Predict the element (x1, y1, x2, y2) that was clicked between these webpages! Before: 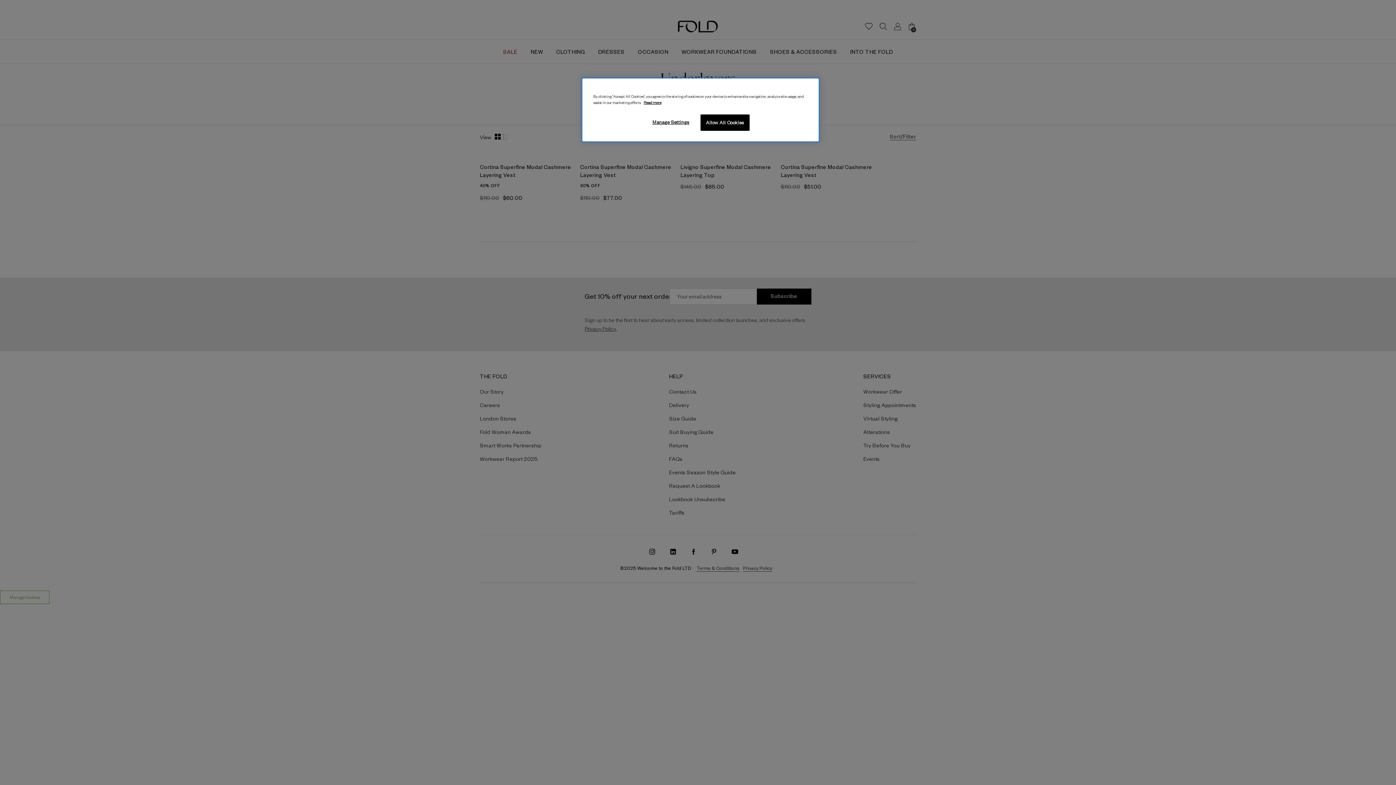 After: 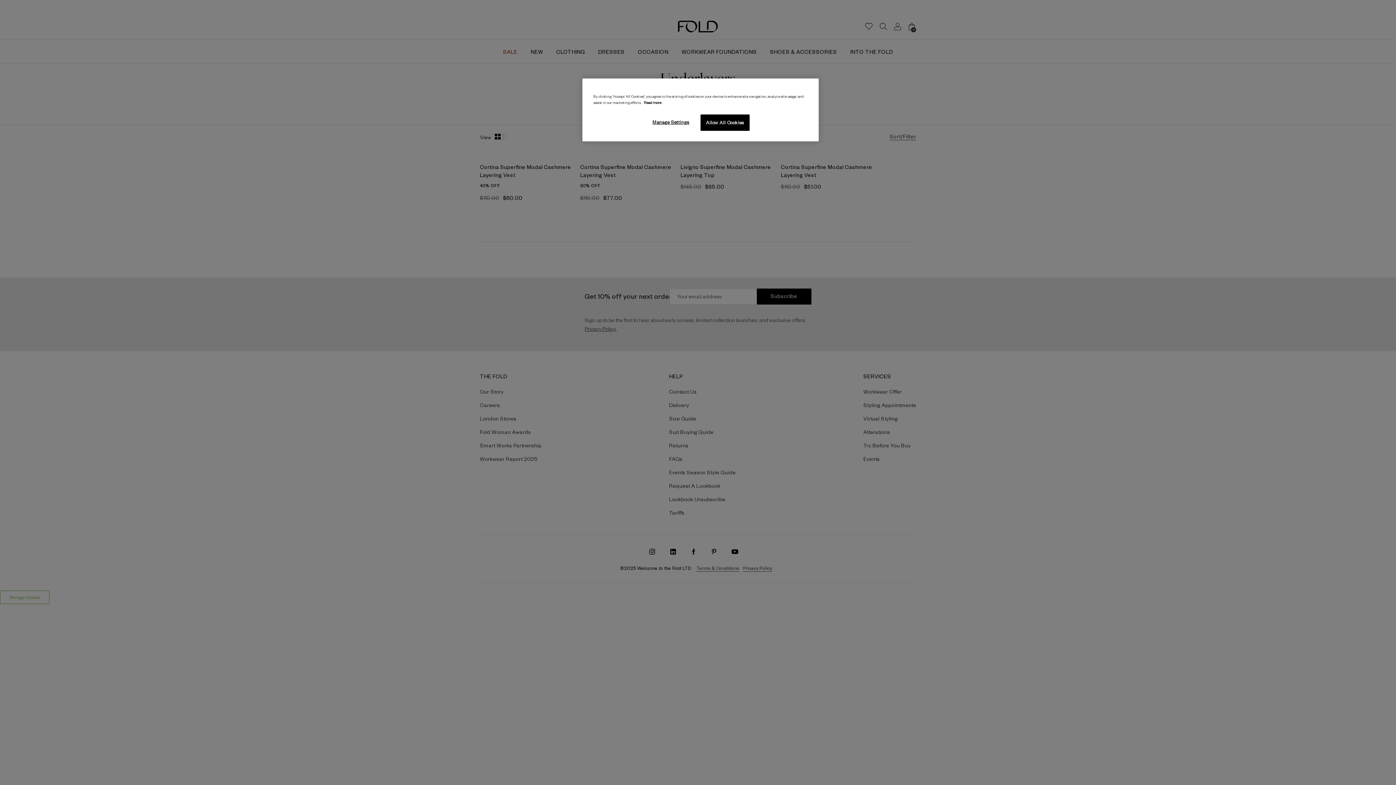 Action: bbox: (644, 100, 661, 104) label: More information about your privacy, opens in a new tab